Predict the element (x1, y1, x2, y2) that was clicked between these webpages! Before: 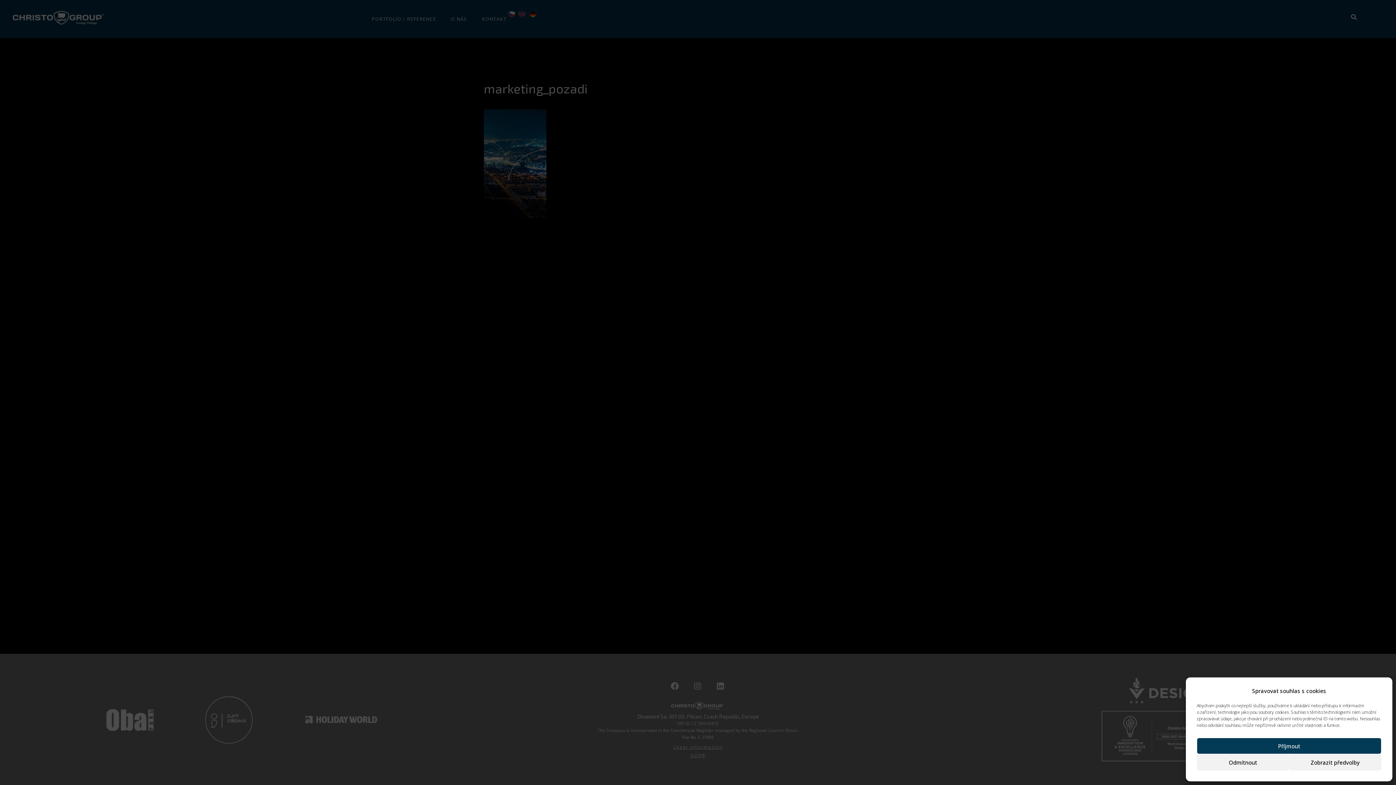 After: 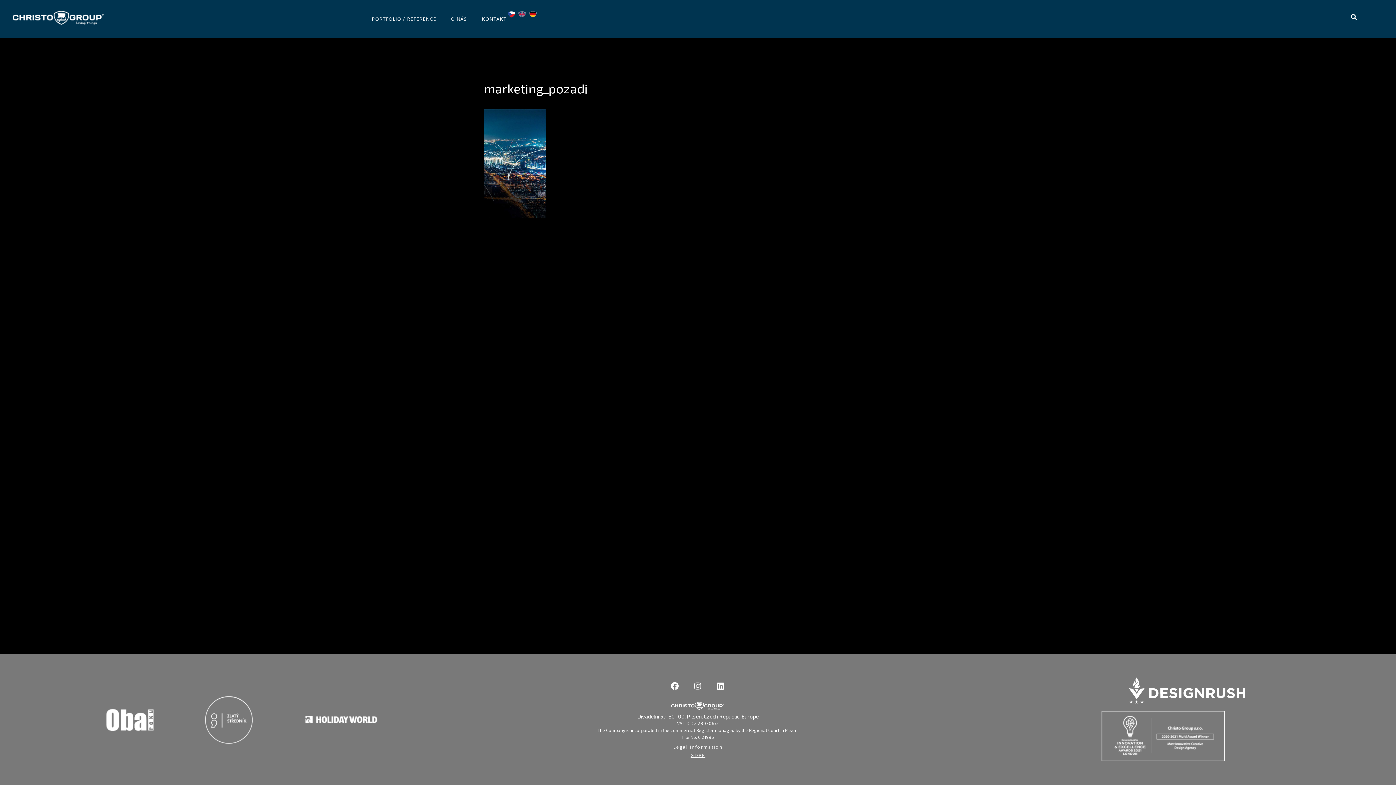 Action: label: Příjmout bbox: (1197, 738, 1381, 754)